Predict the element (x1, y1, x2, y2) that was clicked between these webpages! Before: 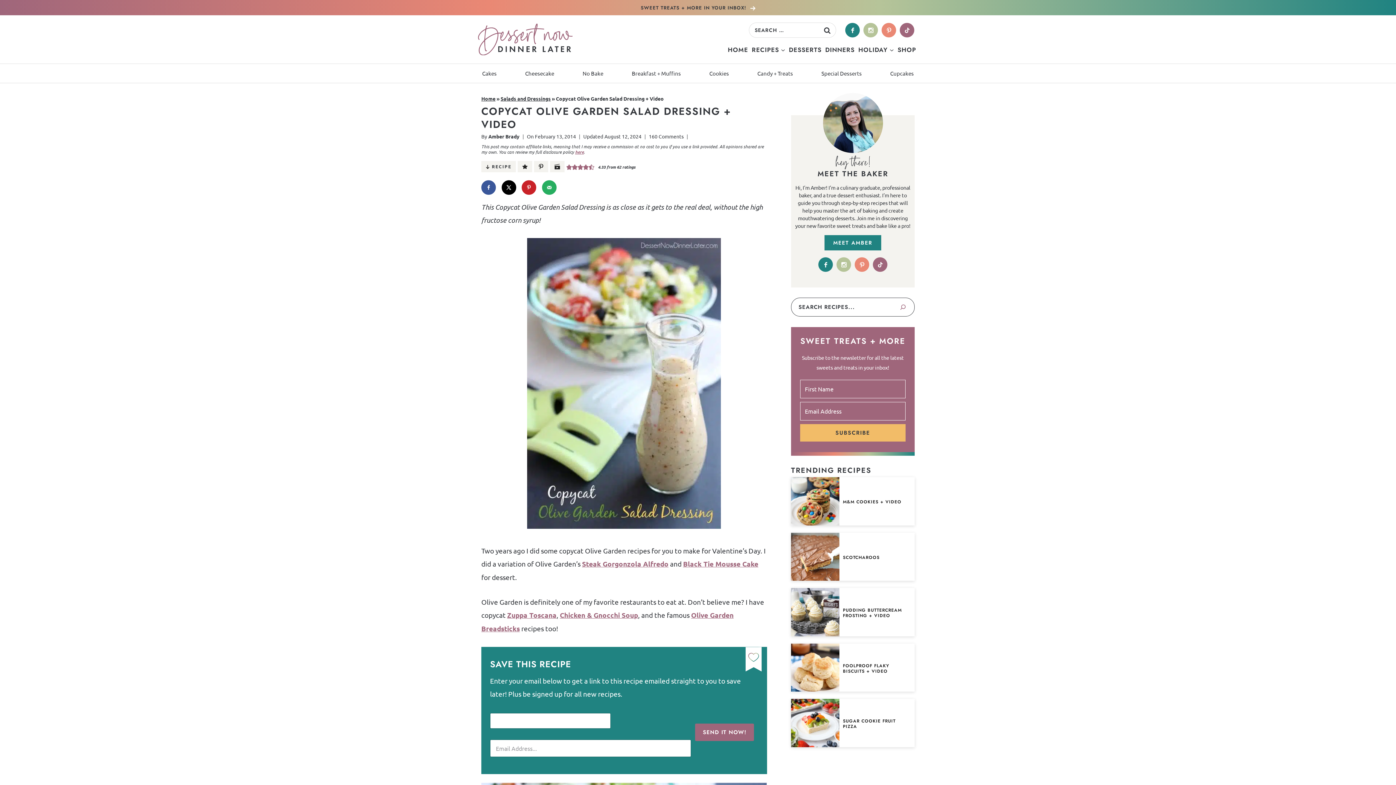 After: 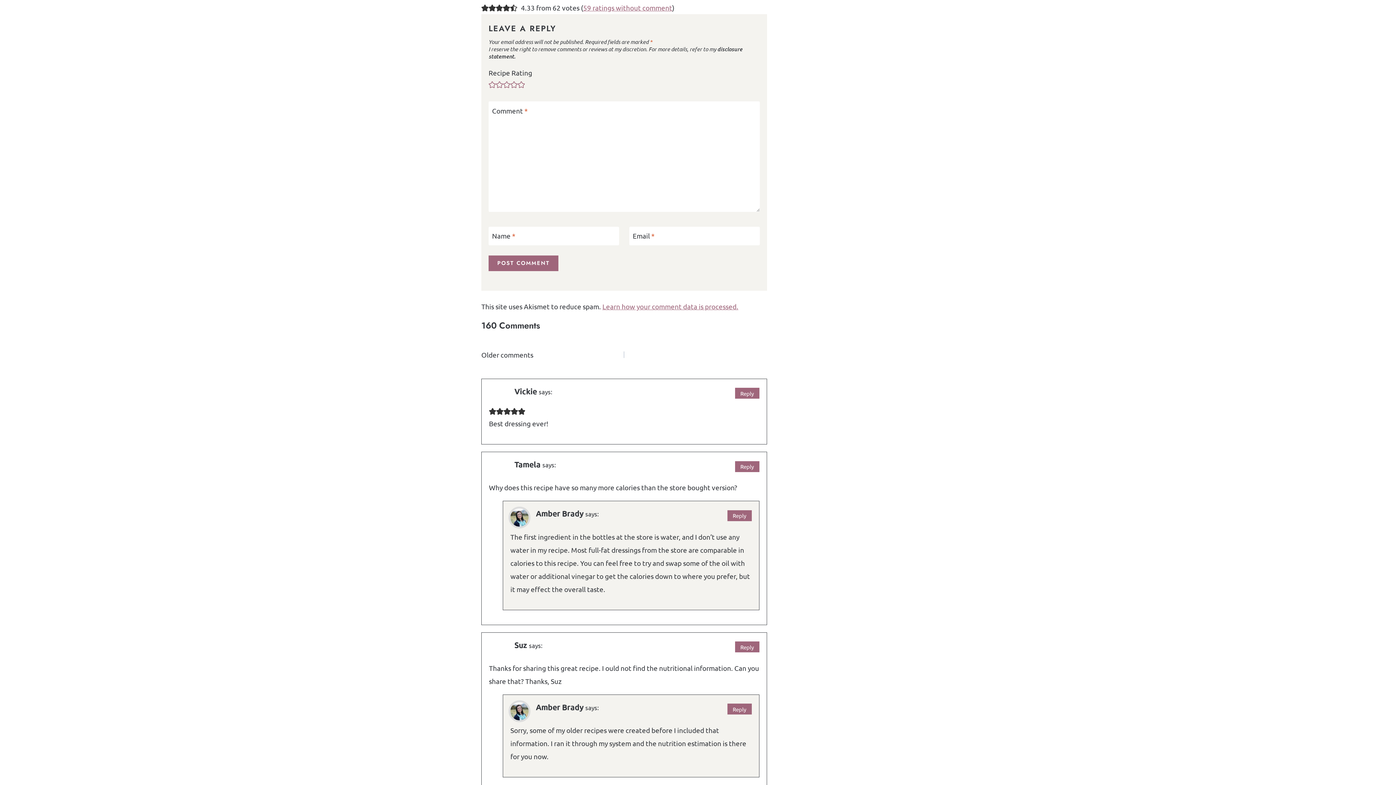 Action: bbox: (648, 133, 683, 139) label: 160 Comments